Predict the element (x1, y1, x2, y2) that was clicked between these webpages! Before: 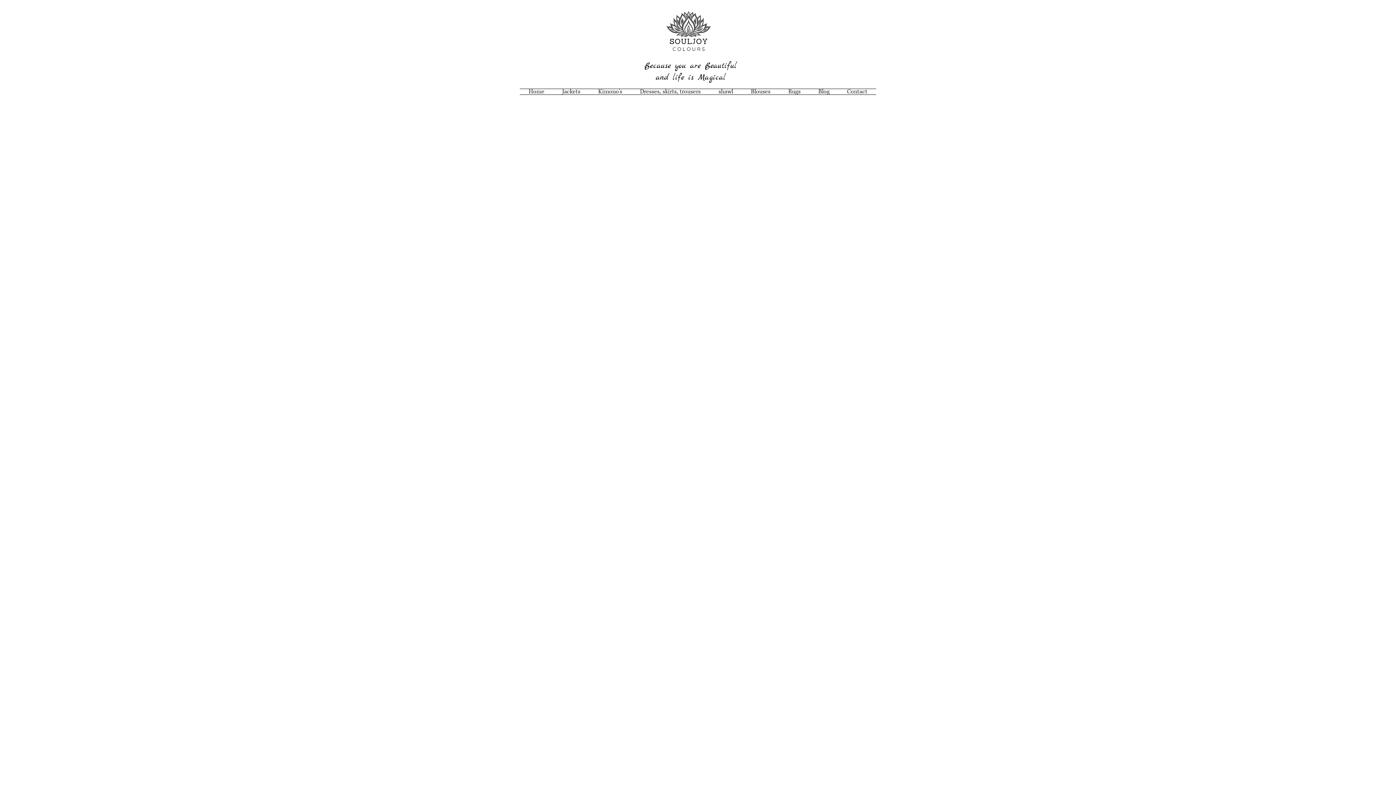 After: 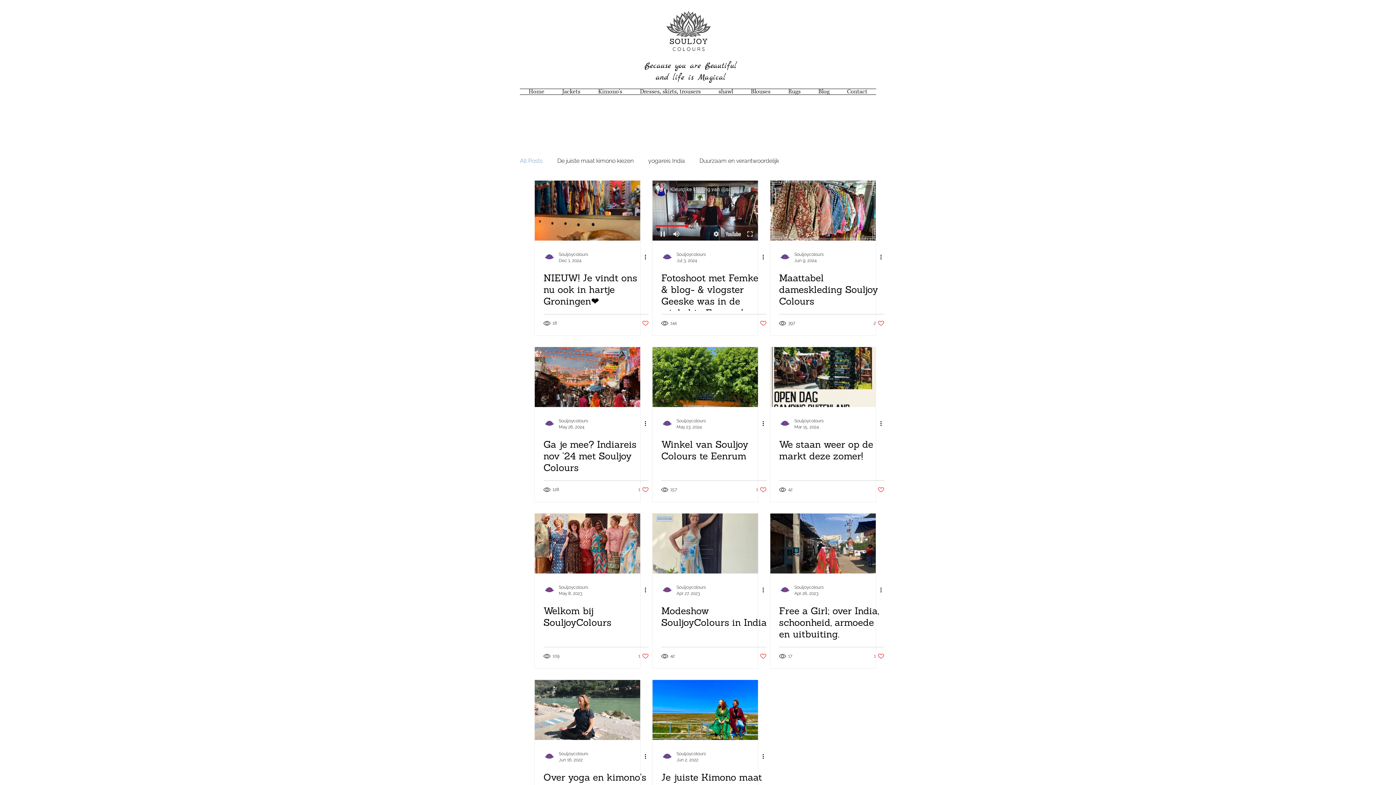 Action: label: Blog bbox: (809, 89, 838, 94)